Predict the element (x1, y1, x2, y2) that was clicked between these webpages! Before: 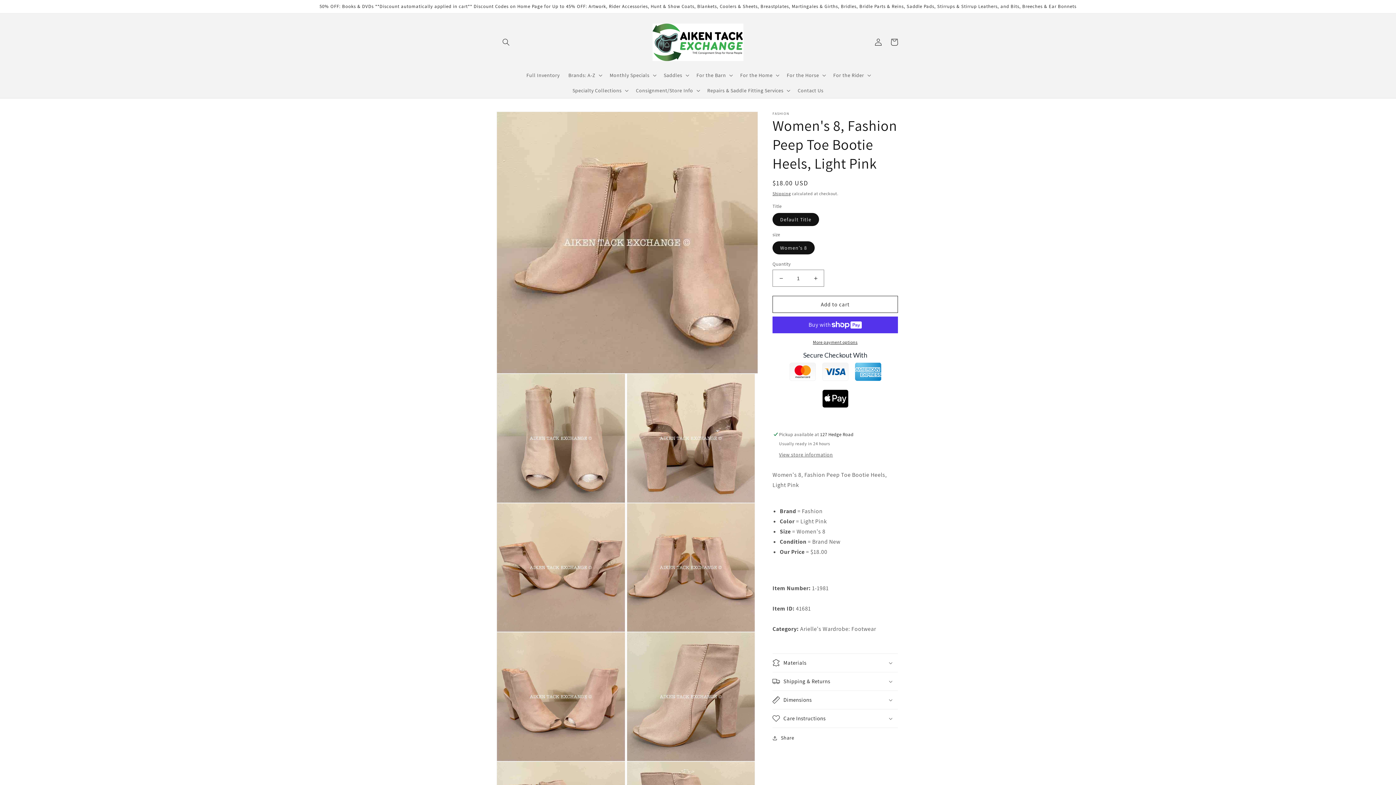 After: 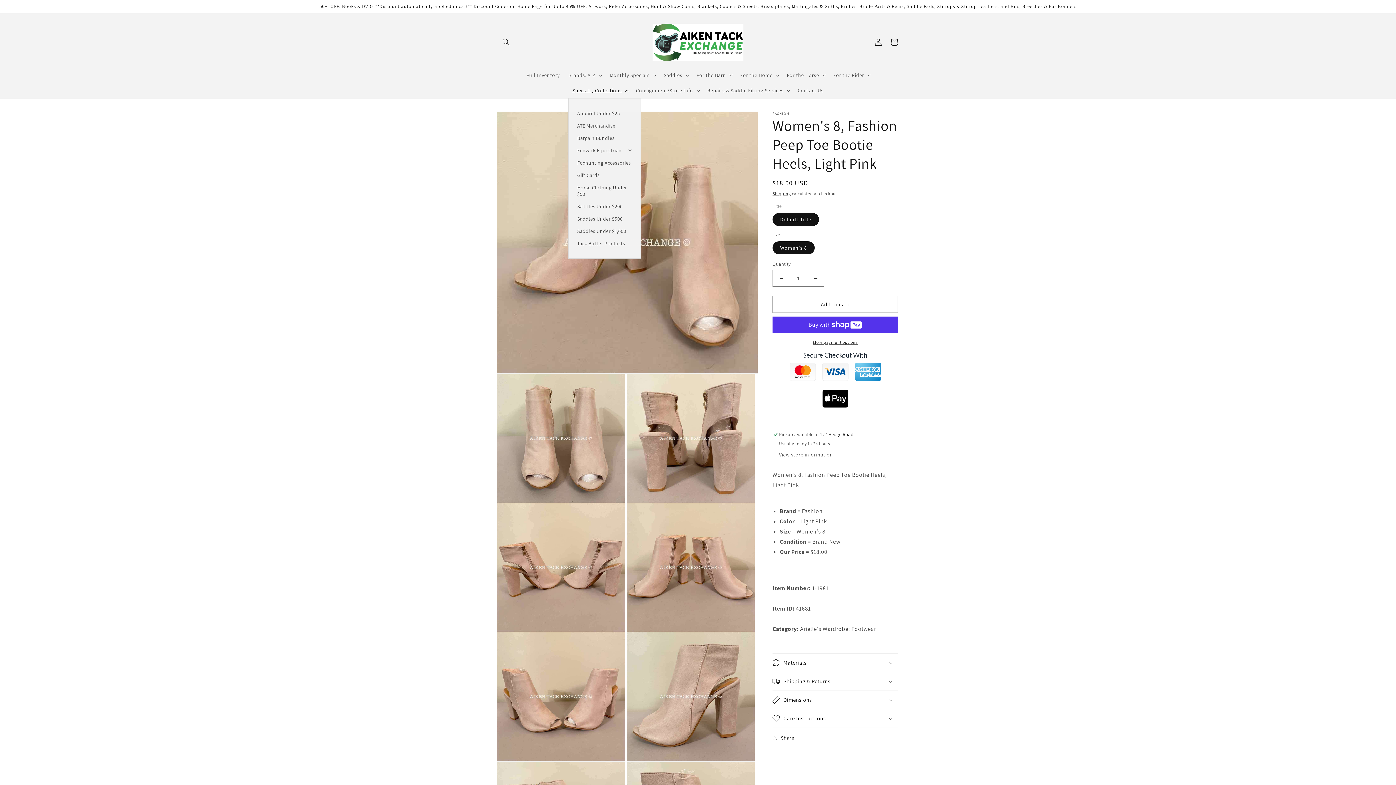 Action: bbox: (568, 82, 631, 98) label: Specialty Collections